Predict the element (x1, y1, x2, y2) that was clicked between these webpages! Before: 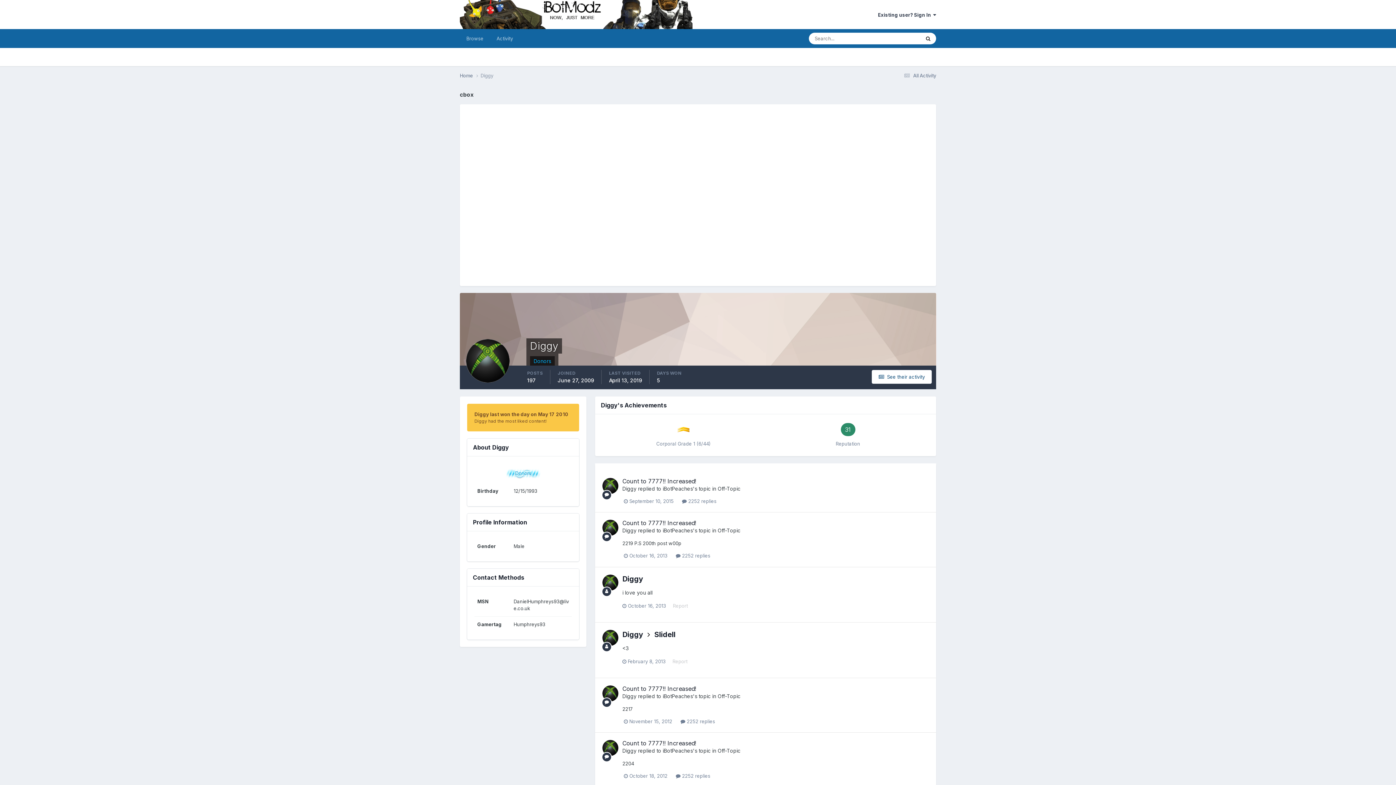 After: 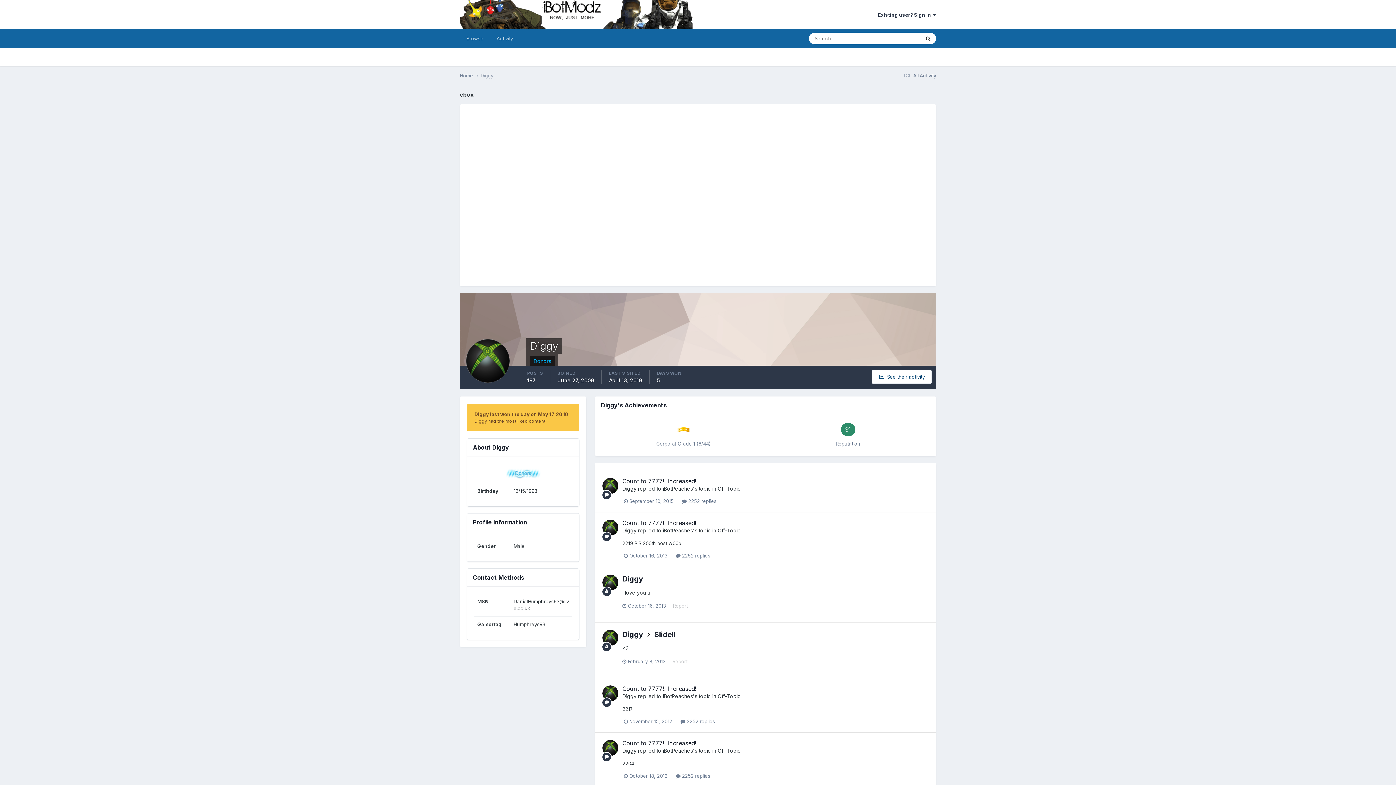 Action: bbox: (602, 478, 618, 494)